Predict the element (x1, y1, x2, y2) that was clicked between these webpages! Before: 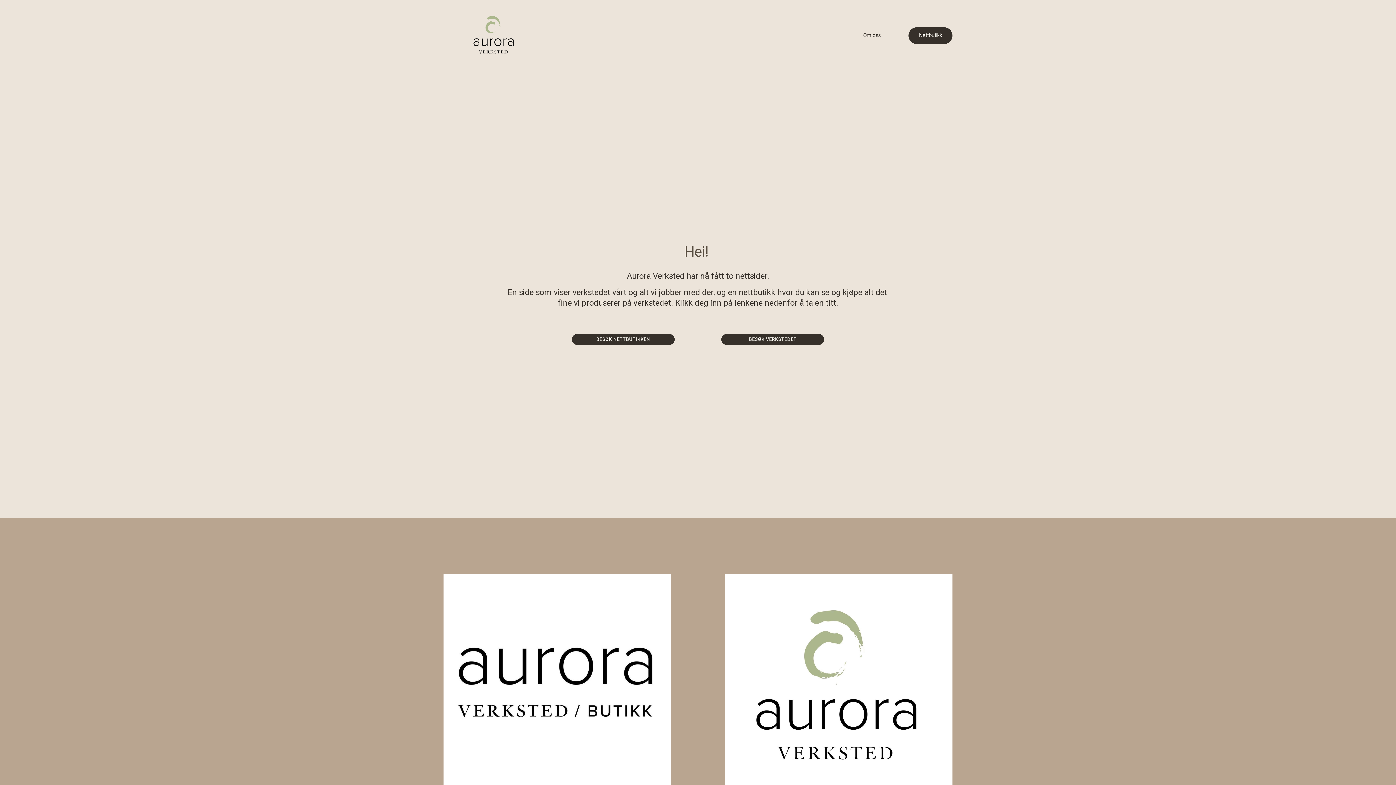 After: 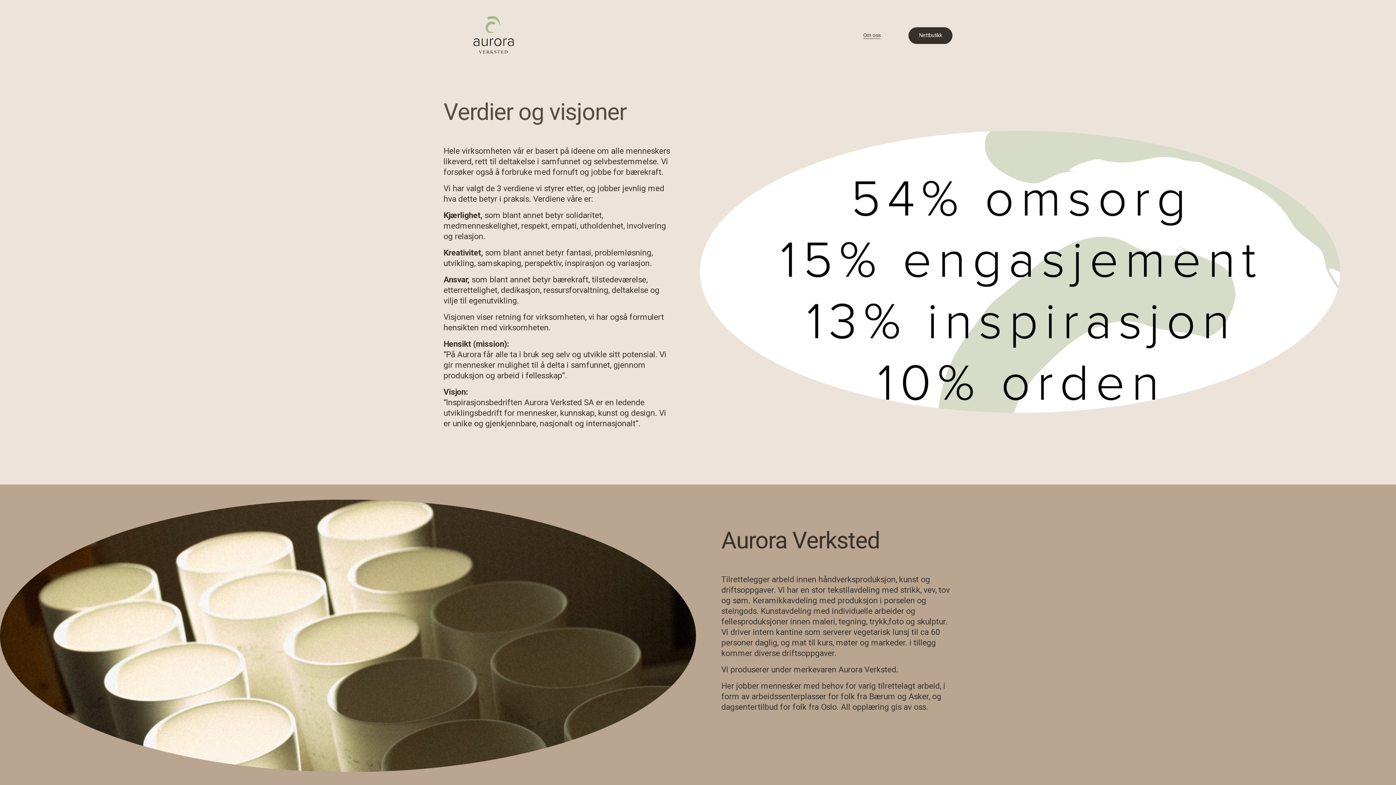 Action: bbox: (863, 31, 880, 39) label: Om oss